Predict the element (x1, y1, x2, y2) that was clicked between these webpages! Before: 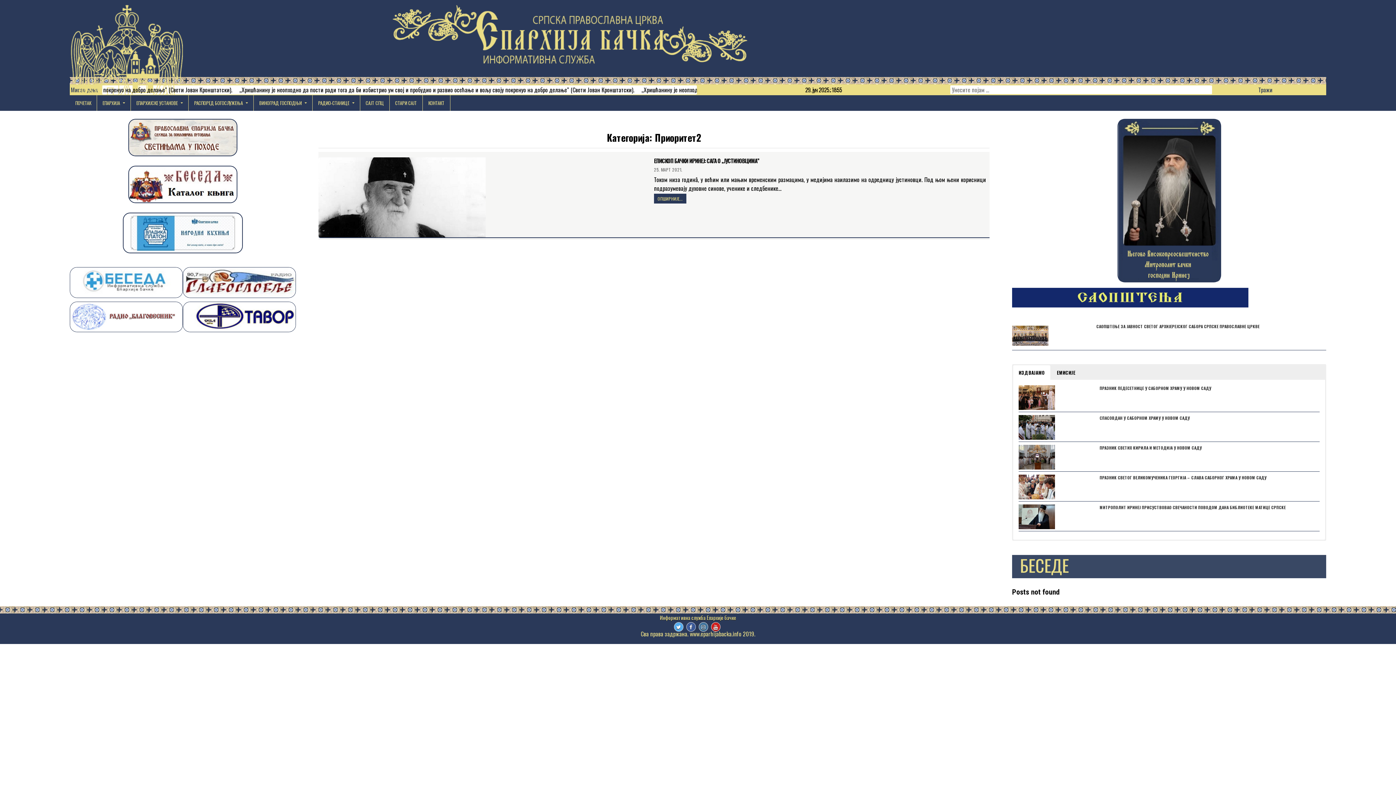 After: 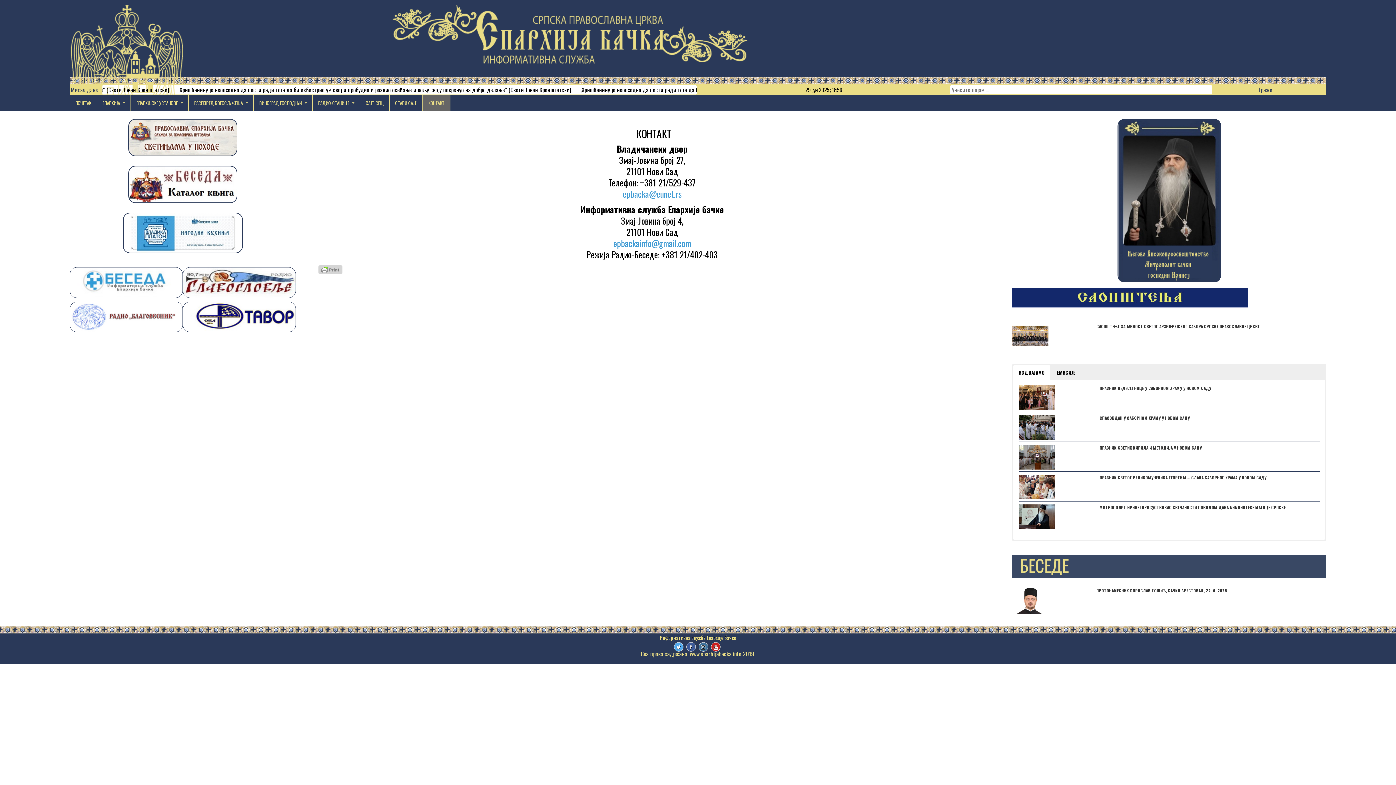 Action: bbox: (422, 95, 450, 110) label: КОНТАКТ